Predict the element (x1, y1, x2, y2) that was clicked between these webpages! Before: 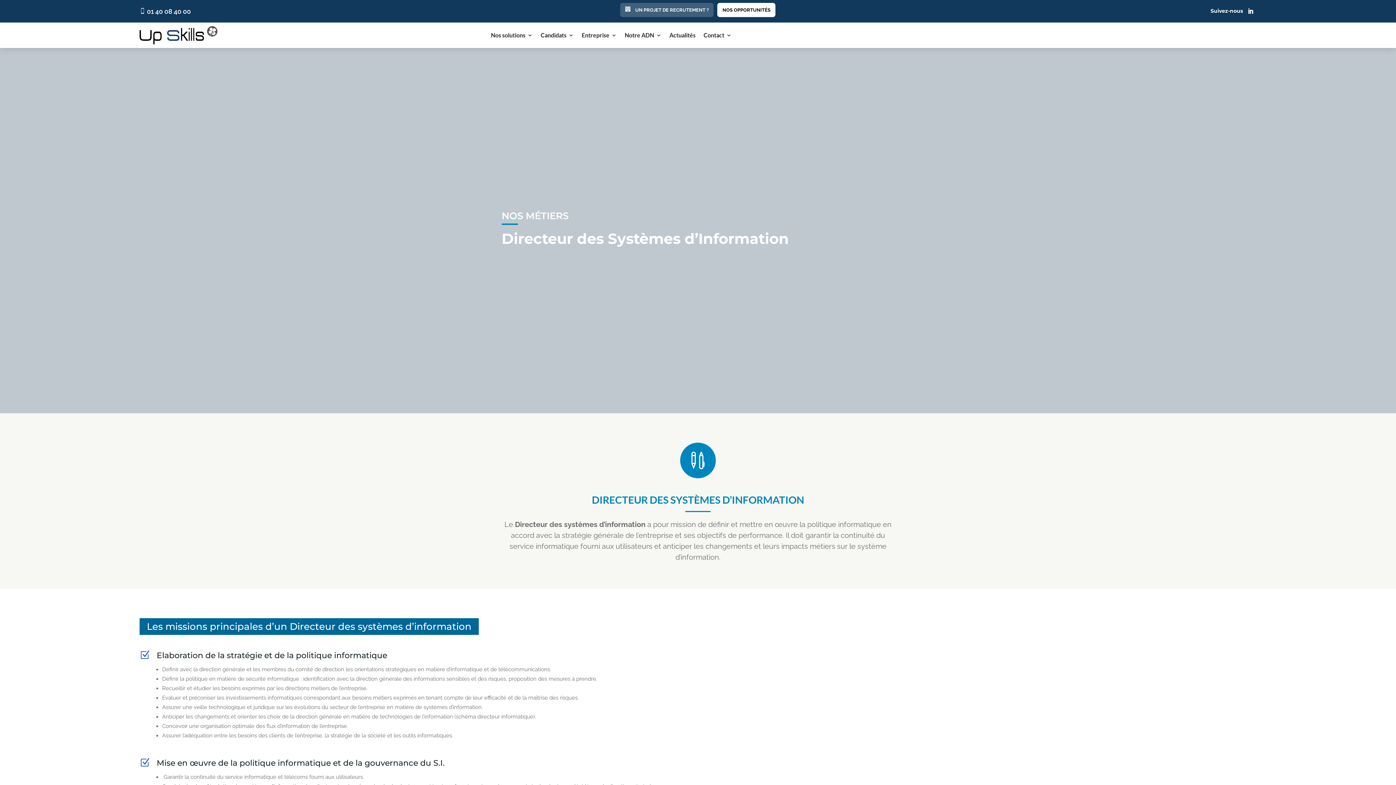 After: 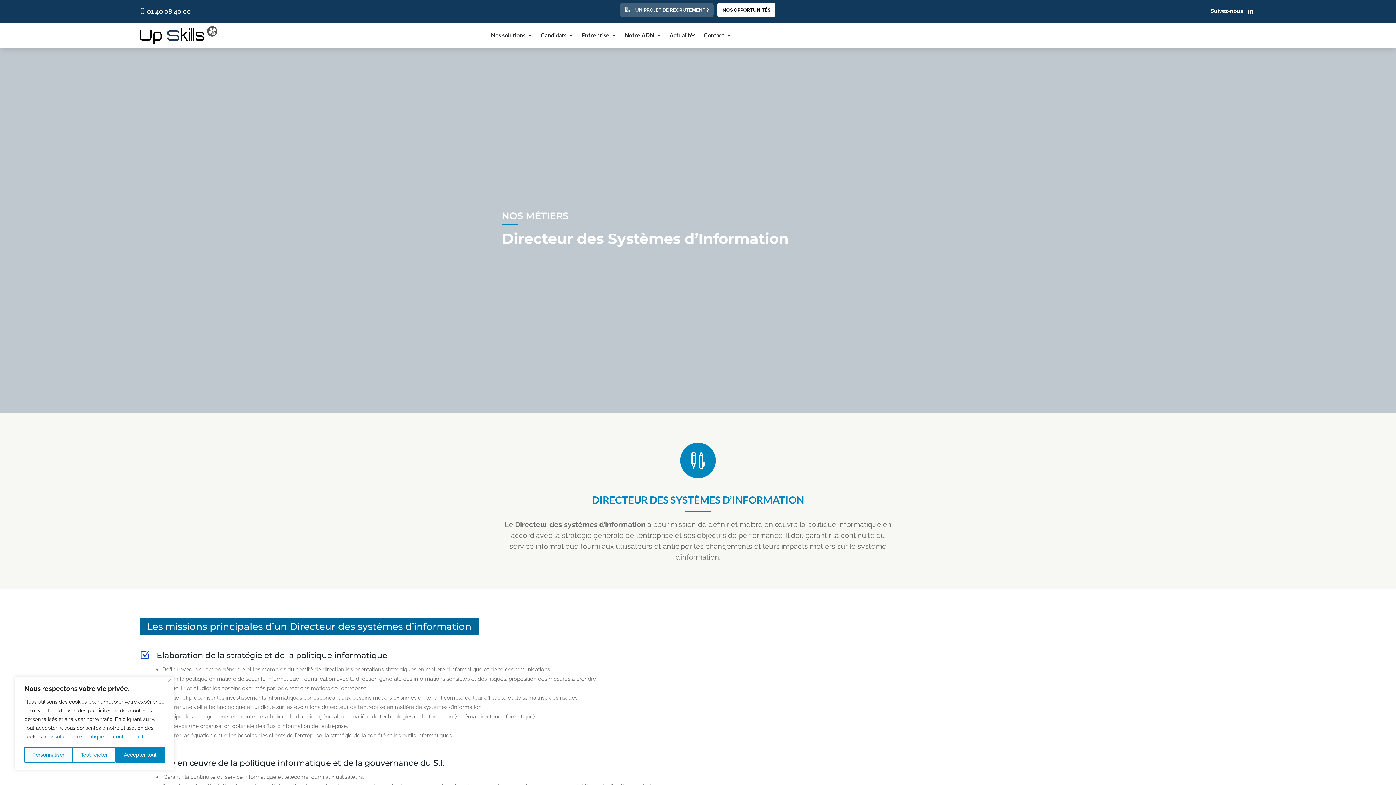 Action: label:  01 40 08 40 00 bbox: (139, 7, 190, 15)